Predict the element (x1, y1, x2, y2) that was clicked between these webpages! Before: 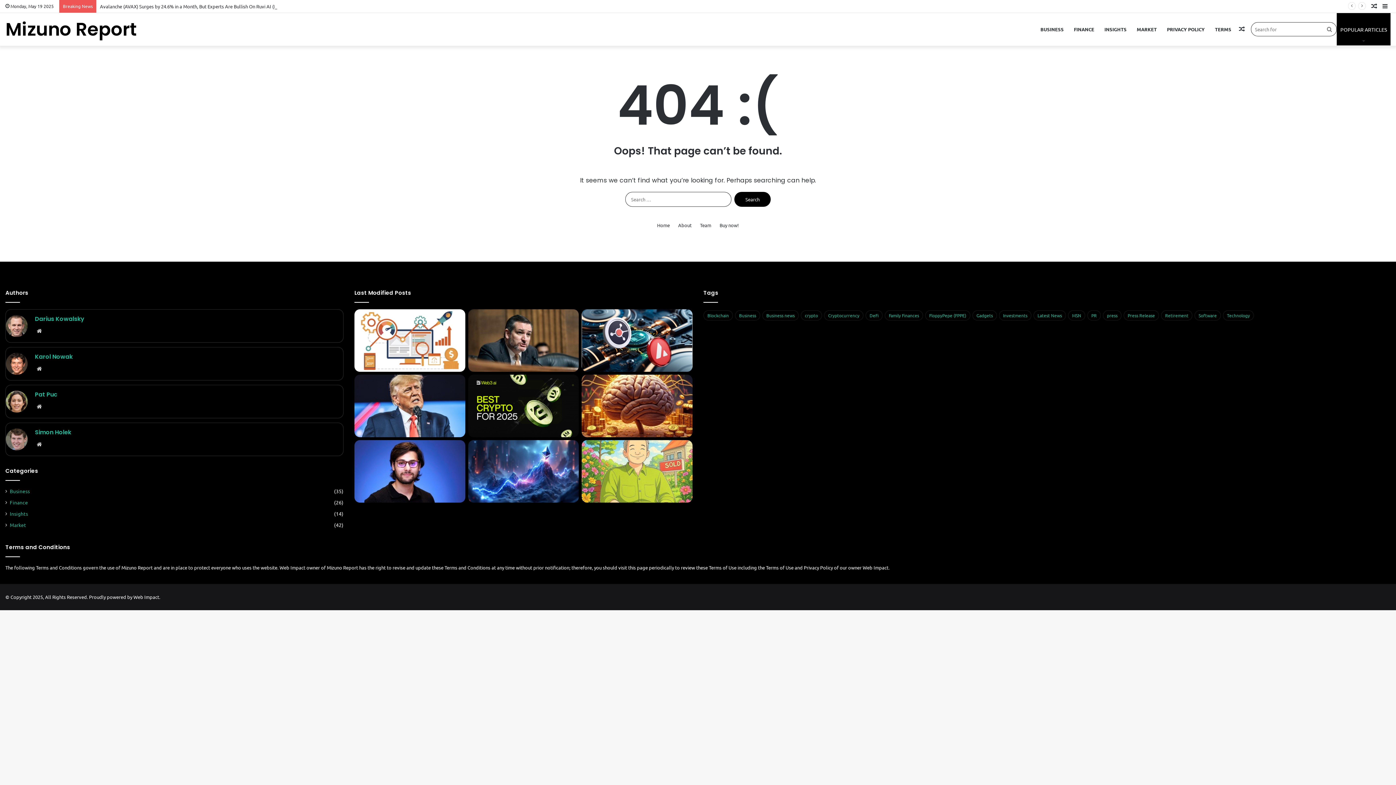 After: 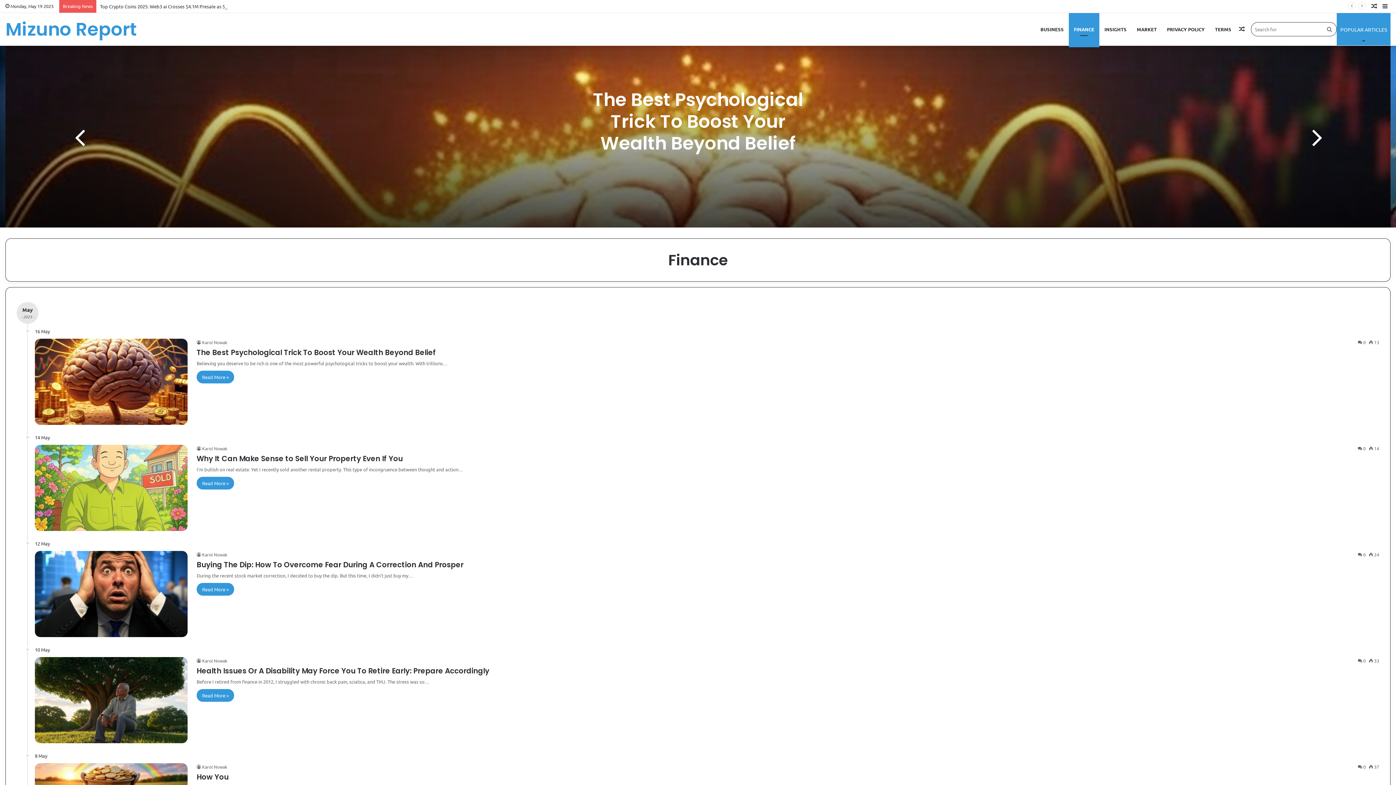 Action: bbox: (1069, 13, 1099, 45) label: FINANCE